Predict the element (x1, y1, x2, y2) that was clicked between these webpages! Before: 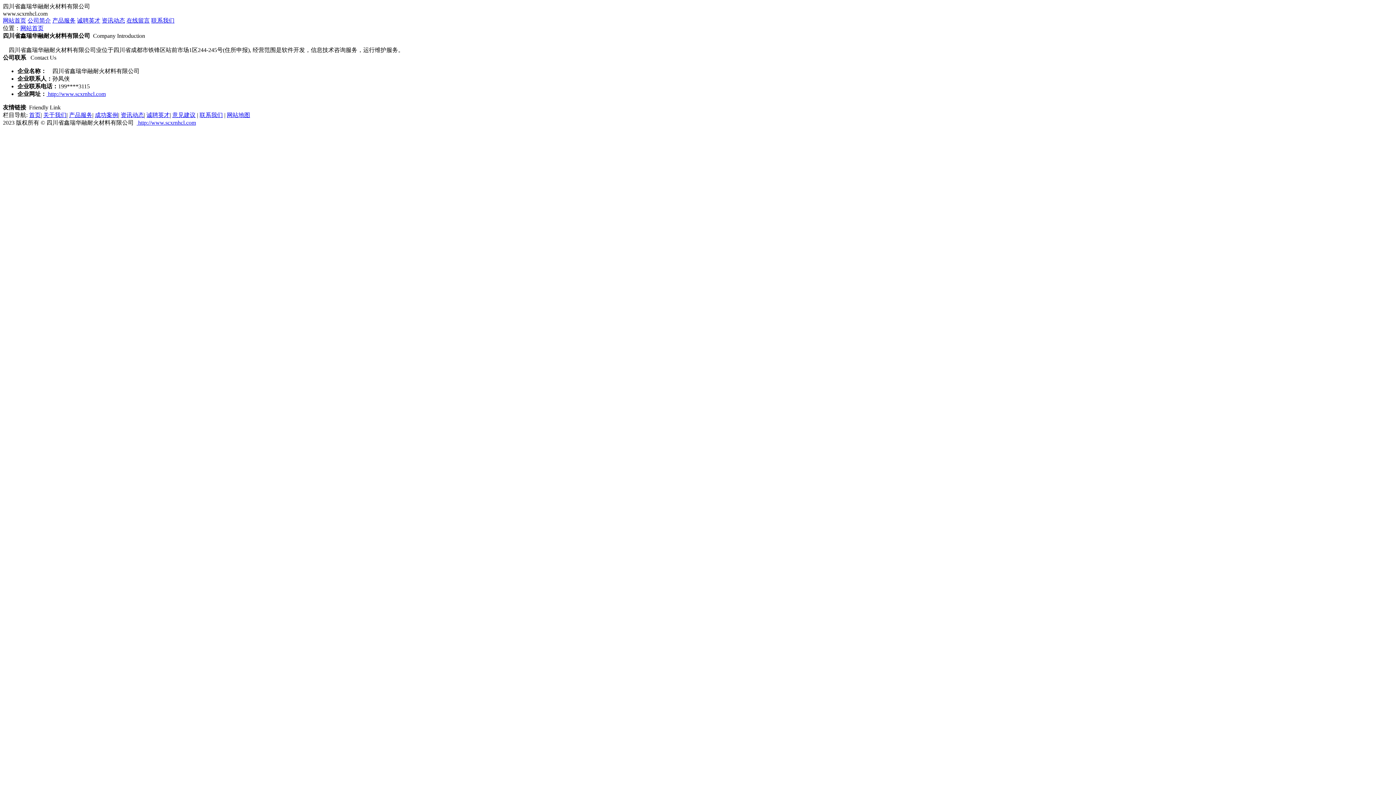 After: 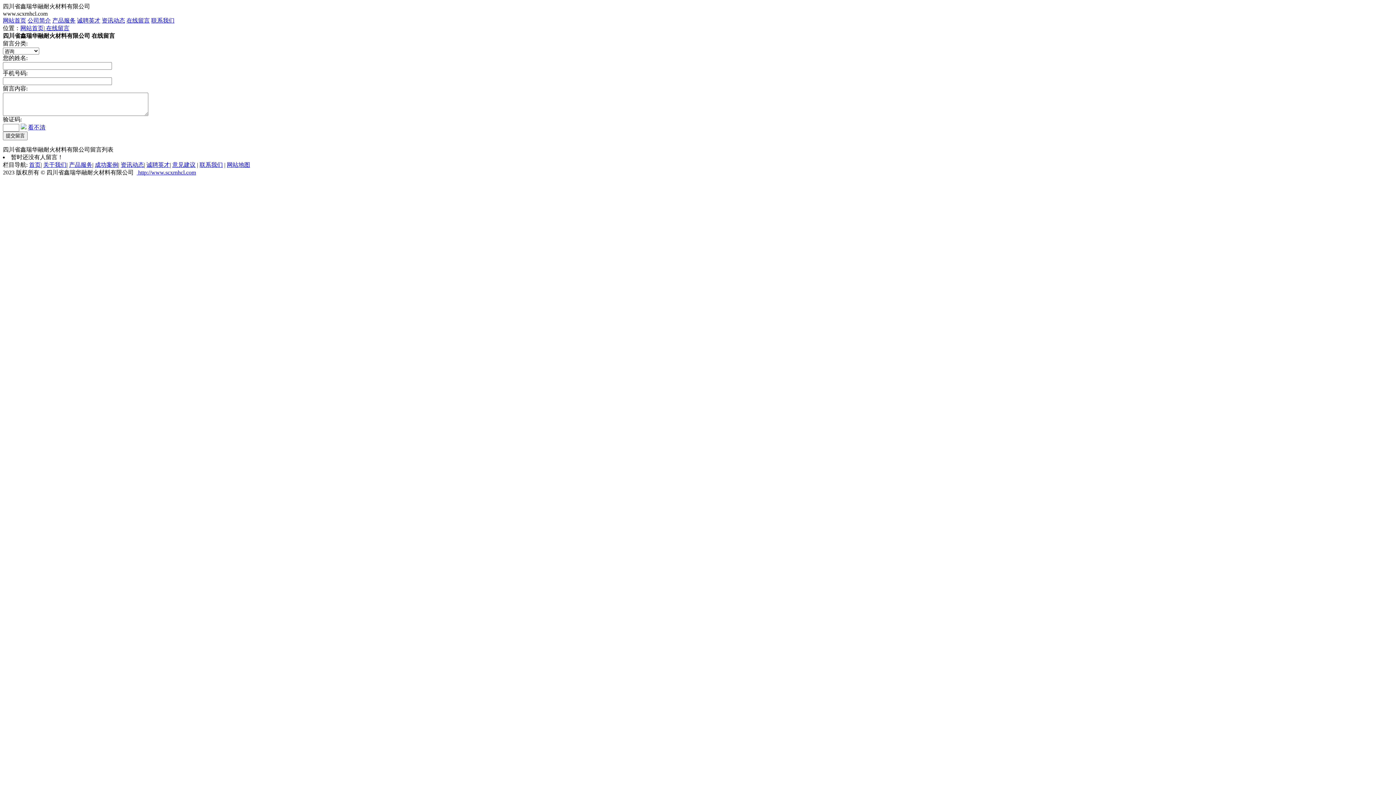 Action: label: 在线留言 bbox: (126, 17, 149, 23)